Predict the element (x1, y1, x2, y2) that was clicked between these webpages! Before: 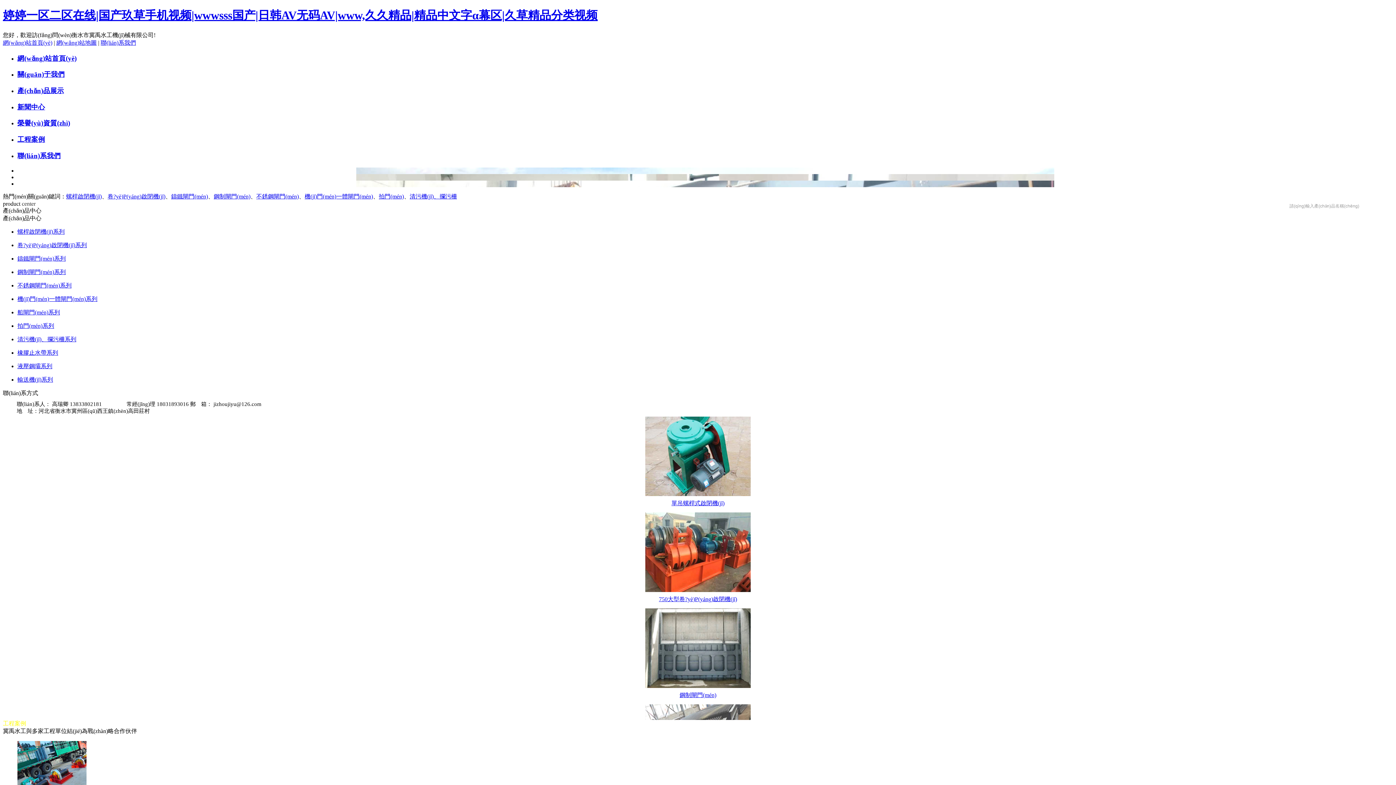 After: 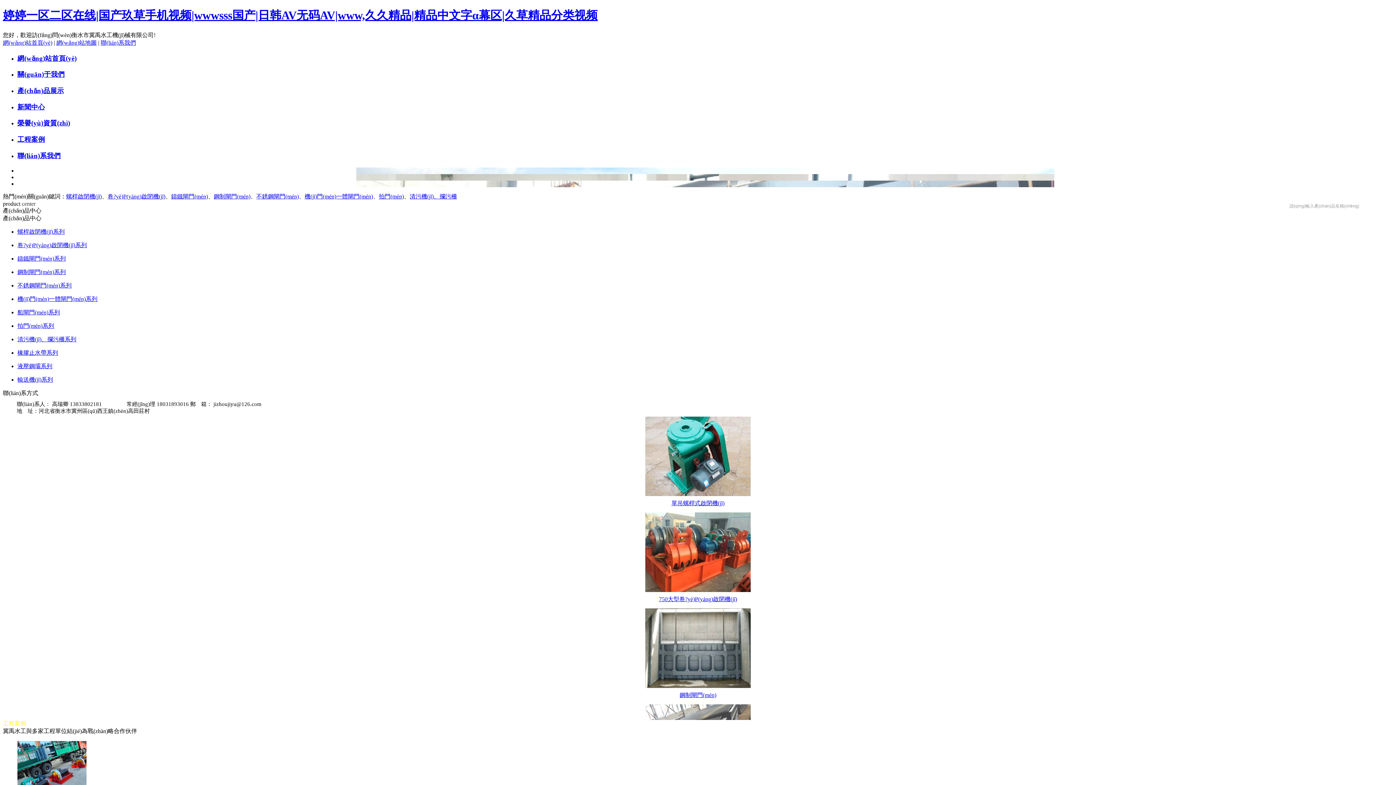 Action: label: 網(wǎng)站地圖 bbox: (56, 39, 96, 45)